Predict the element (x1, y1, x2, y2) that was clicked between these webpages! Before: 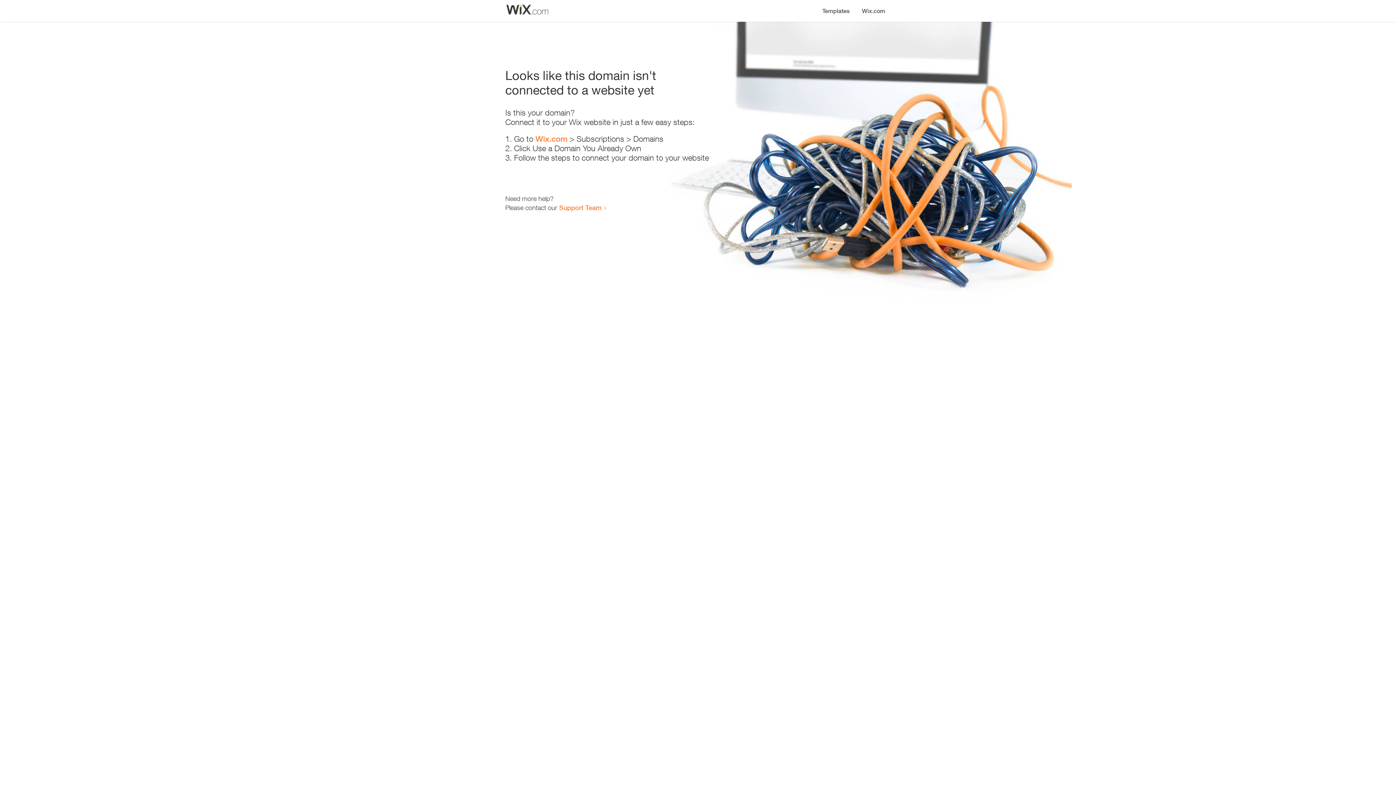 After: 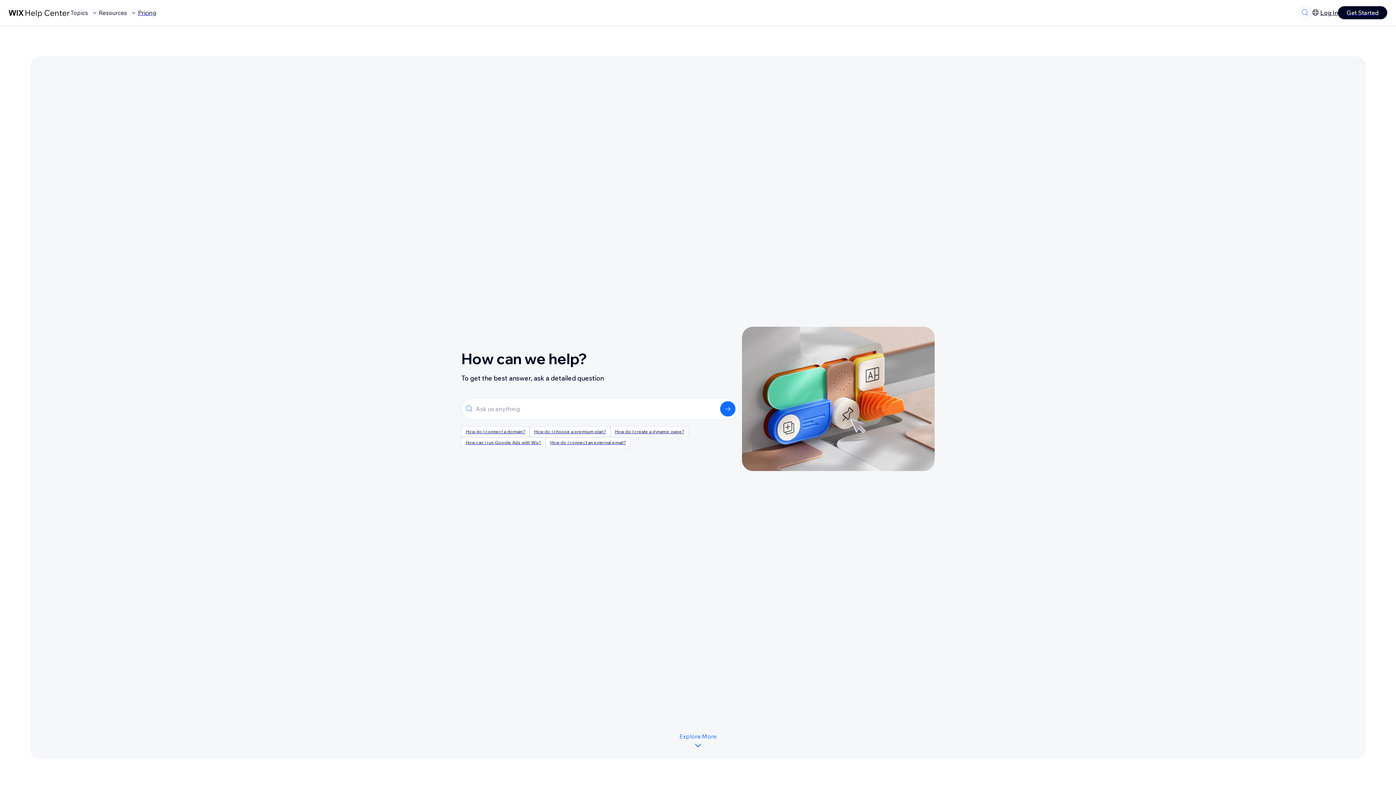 Action: label: Support Team bbox: (559, 203, 601, 211)